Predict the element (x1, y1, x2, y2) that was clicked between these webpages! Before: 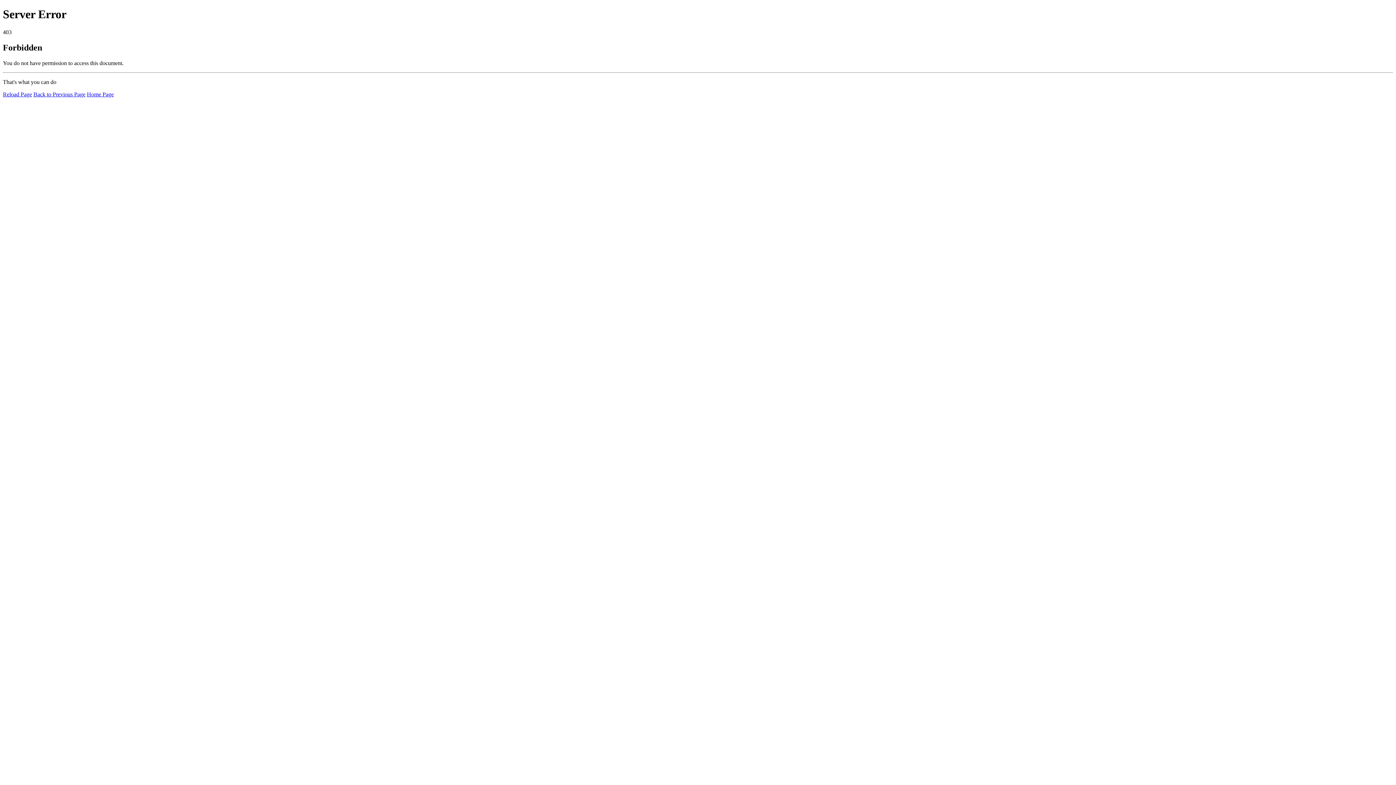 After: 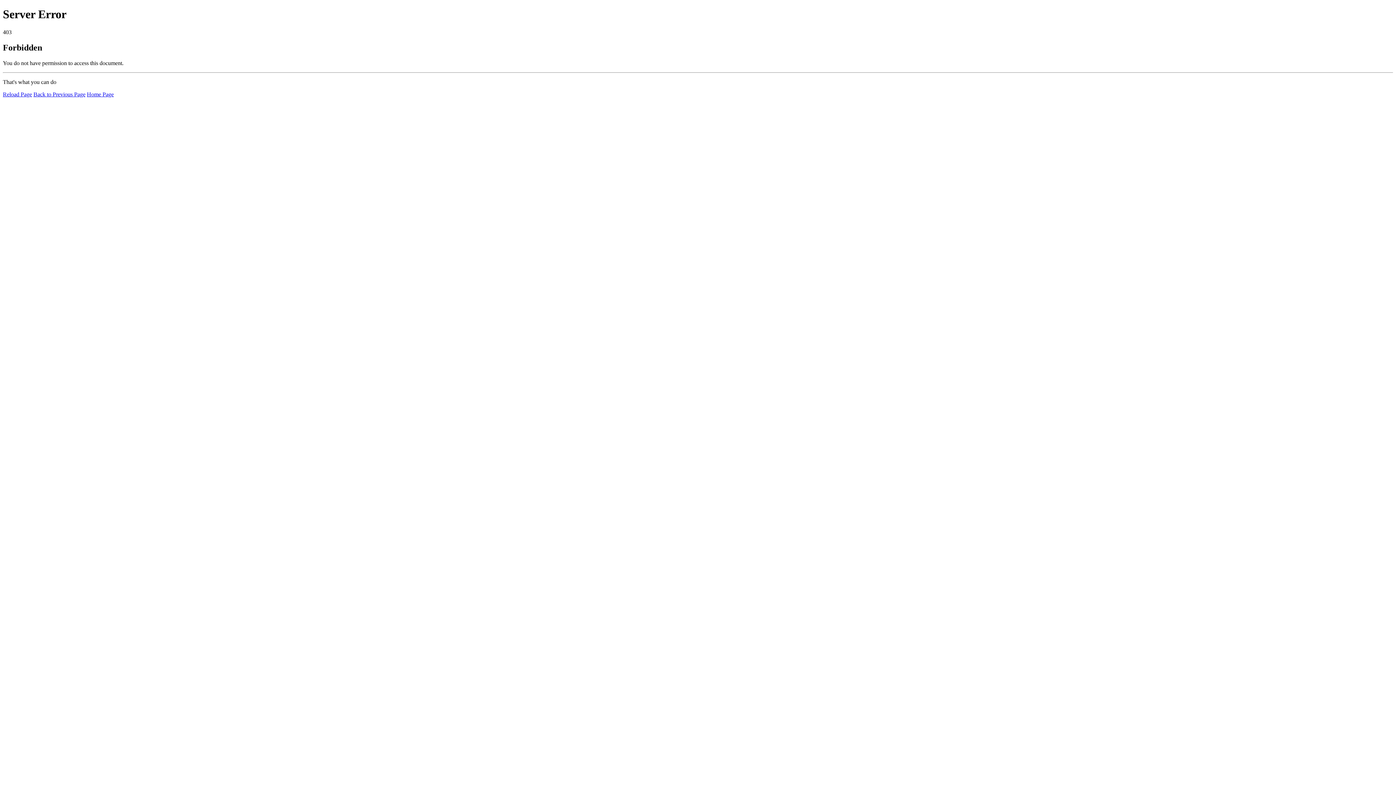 Action: bbox: (86, 91, 113, 97) label: Home Page